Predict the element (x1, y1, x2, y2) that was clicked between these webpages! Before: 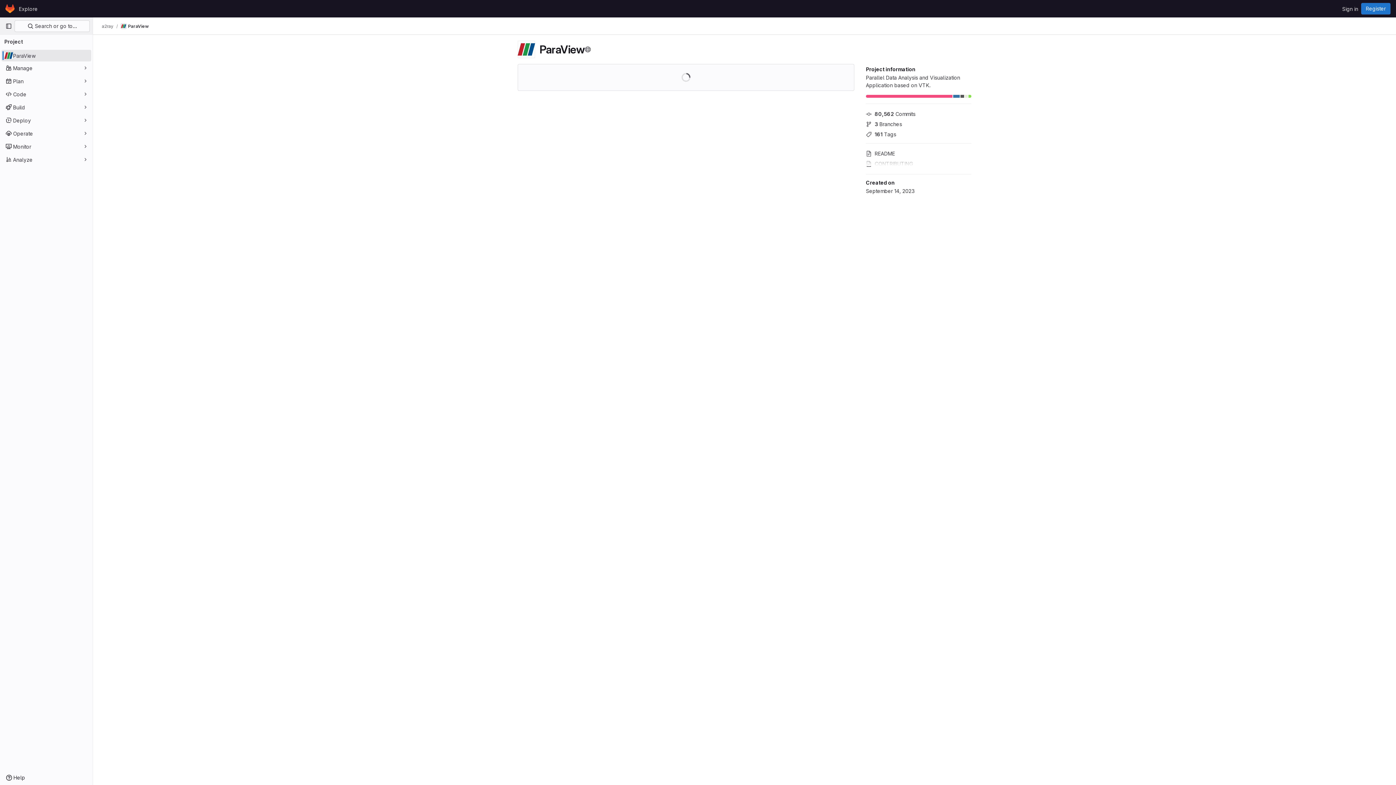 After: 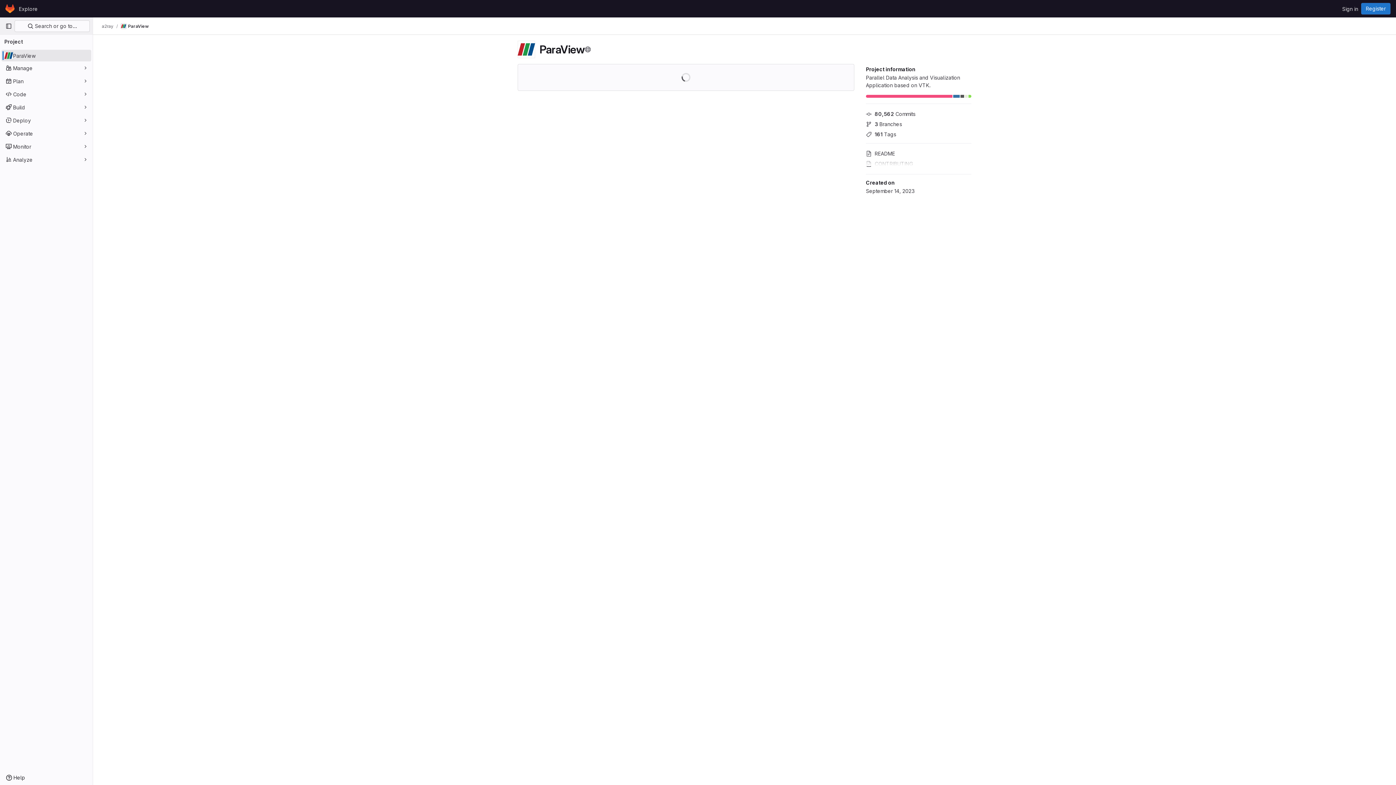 Action: bbox: (1, 49, 91, 61) label: ParaView